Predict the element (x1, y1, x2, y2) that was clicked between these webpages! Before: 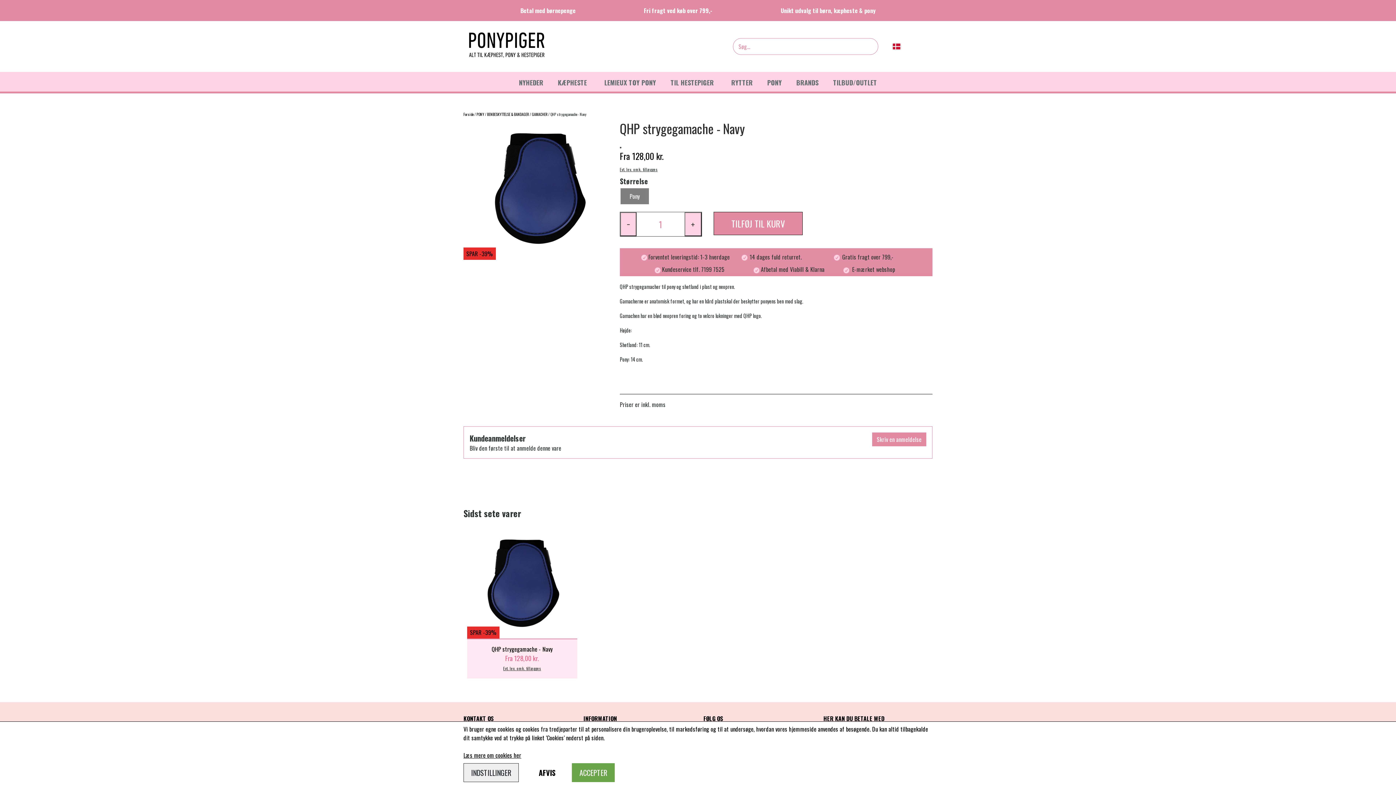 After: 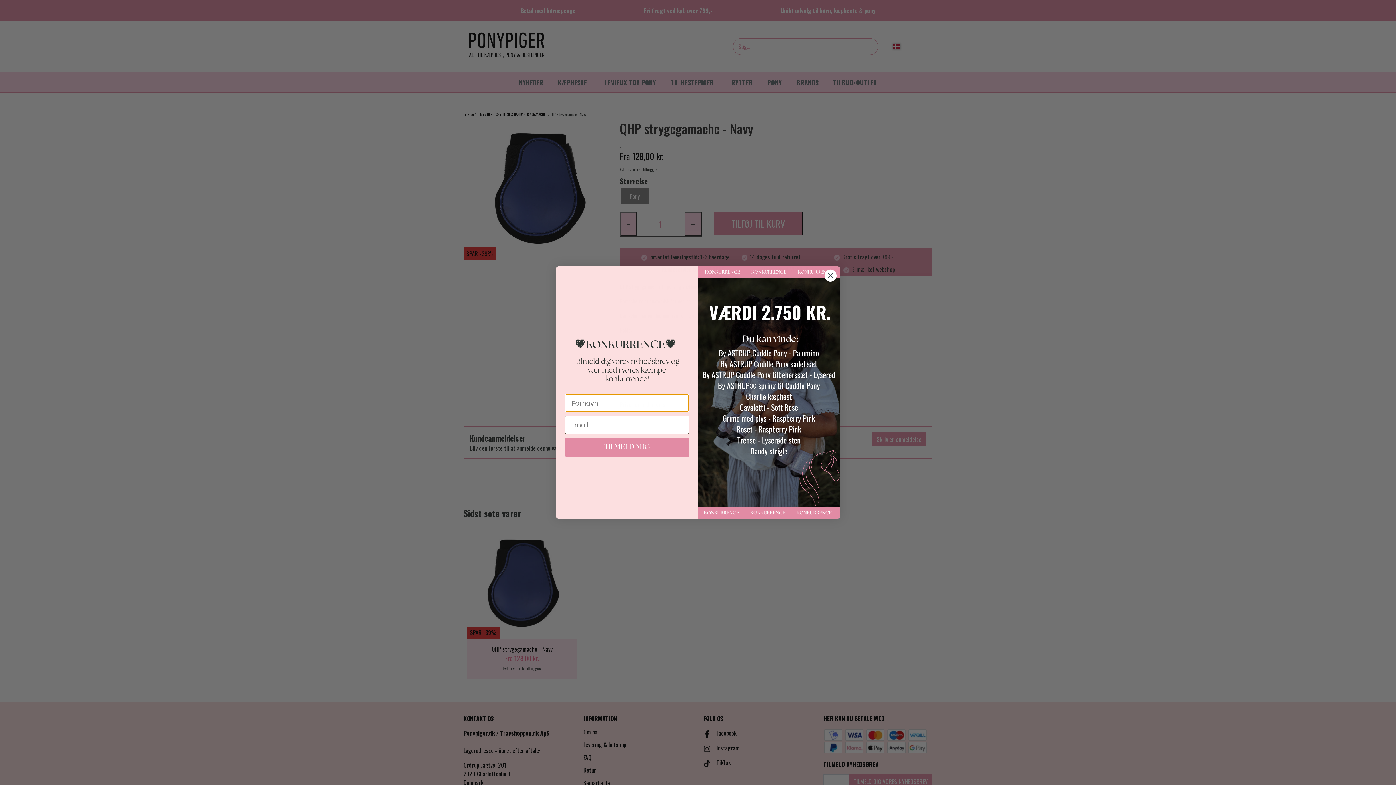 Action: label: ACCEPTER bbox: (572, 763, 614, 782)